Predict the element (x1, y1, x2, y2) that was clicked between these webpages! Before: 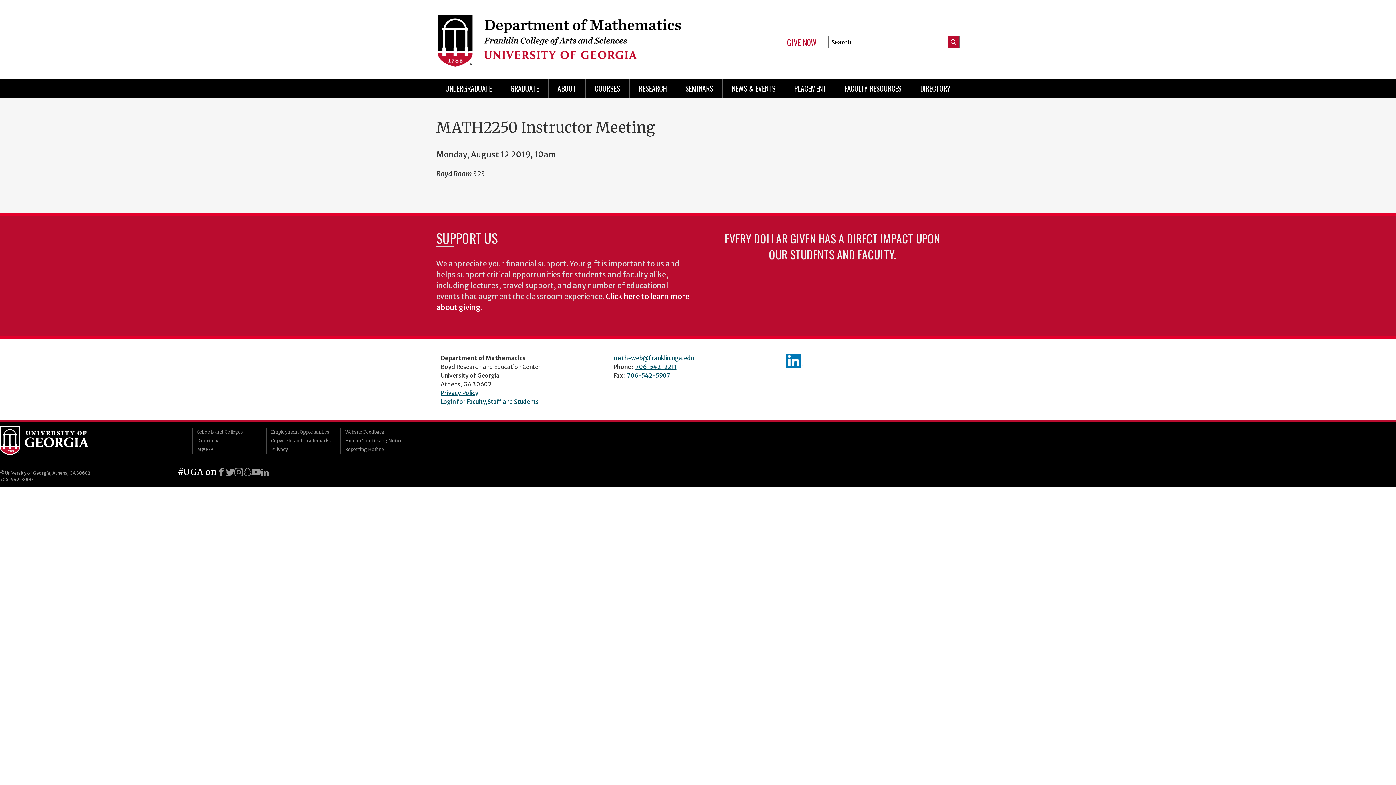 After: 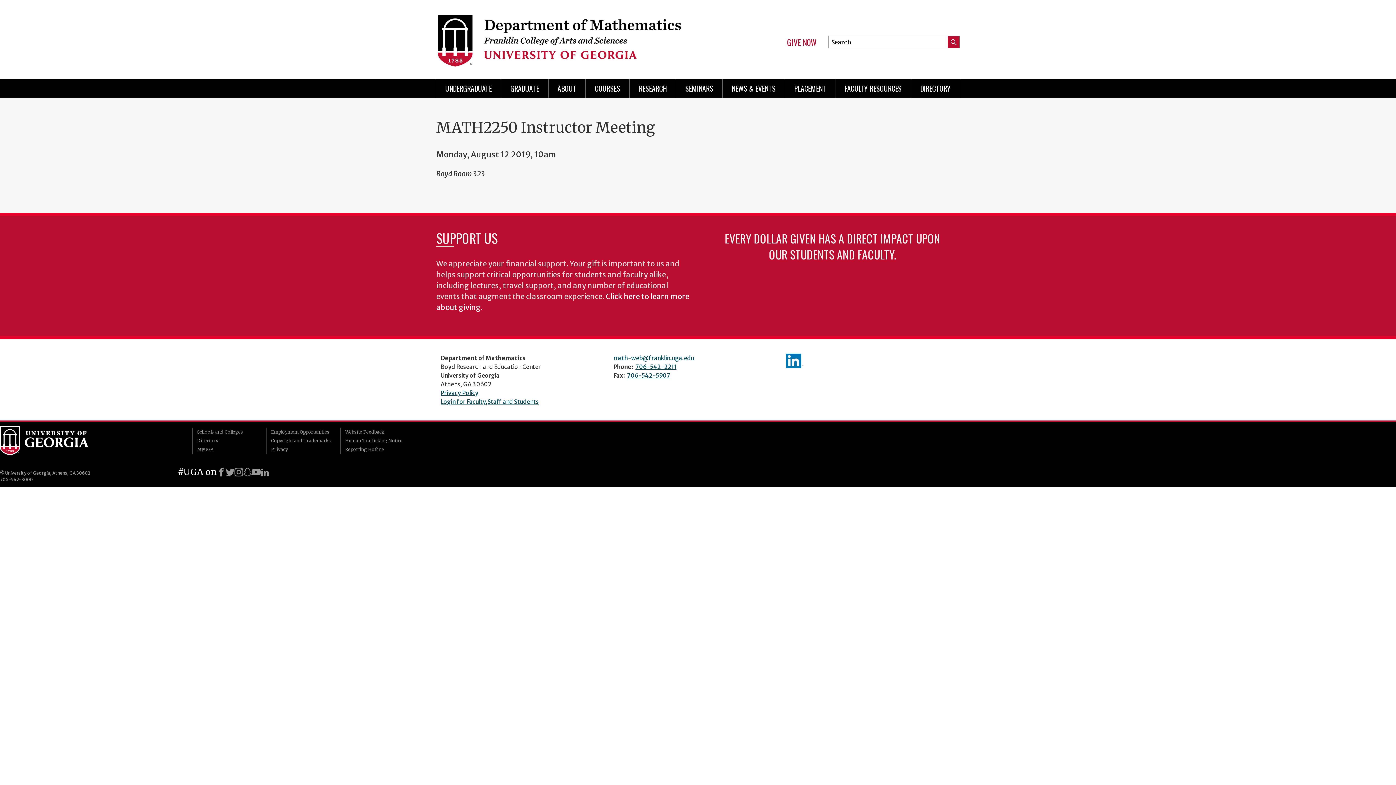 Action: label: math-web@franklin.uga.edu bbox: (613, 354, 694, 361)